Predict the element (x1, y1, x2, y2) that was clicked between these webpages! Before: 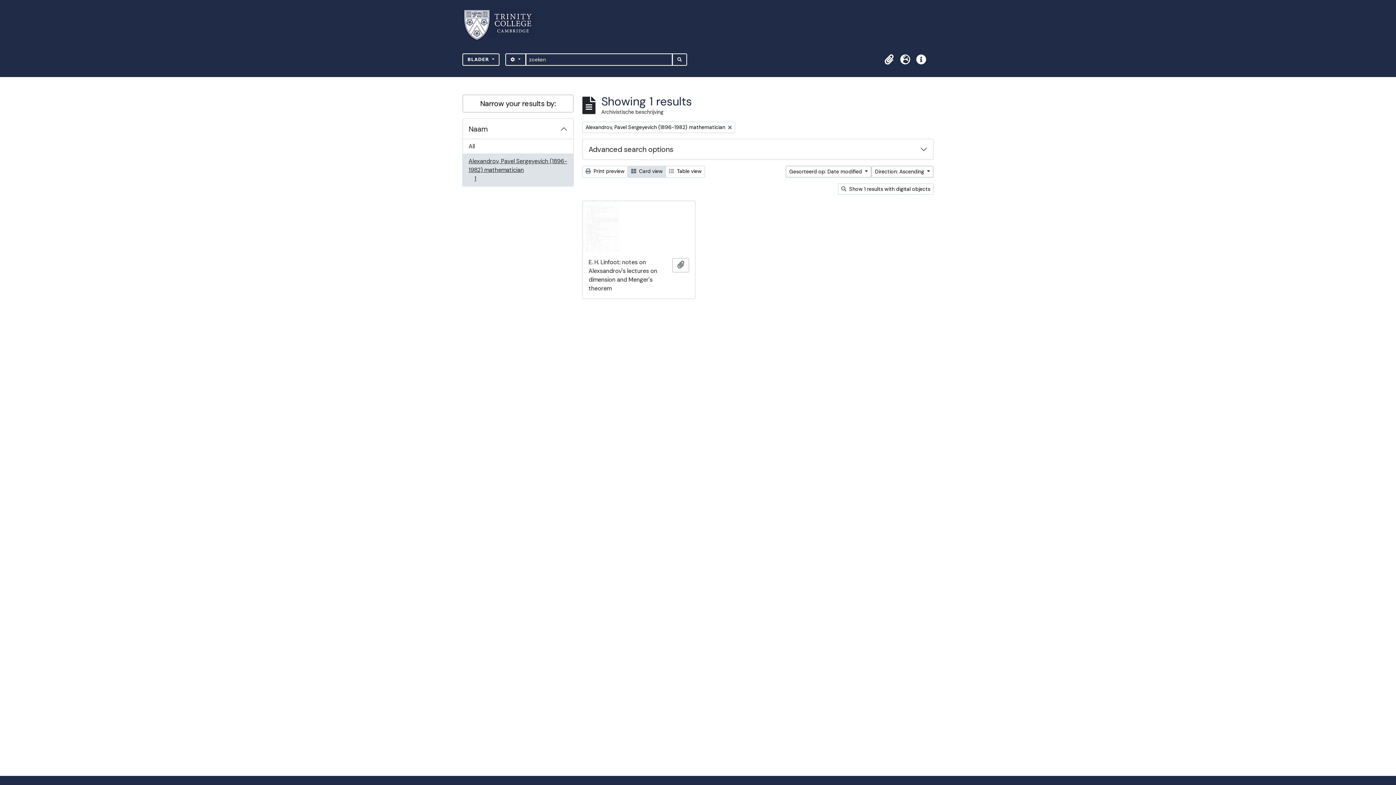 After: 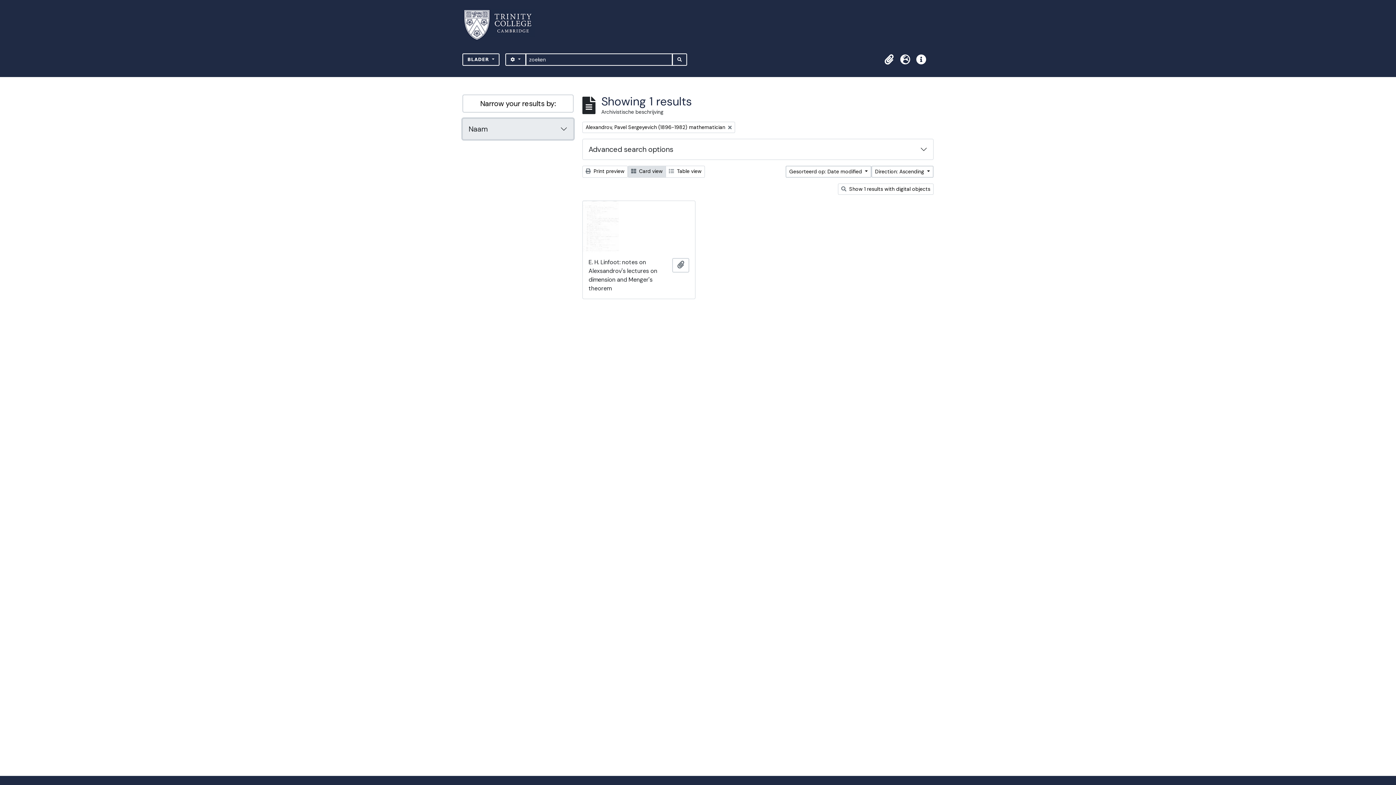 Action: label: Naam bbox: (462, 118, 573, 139)